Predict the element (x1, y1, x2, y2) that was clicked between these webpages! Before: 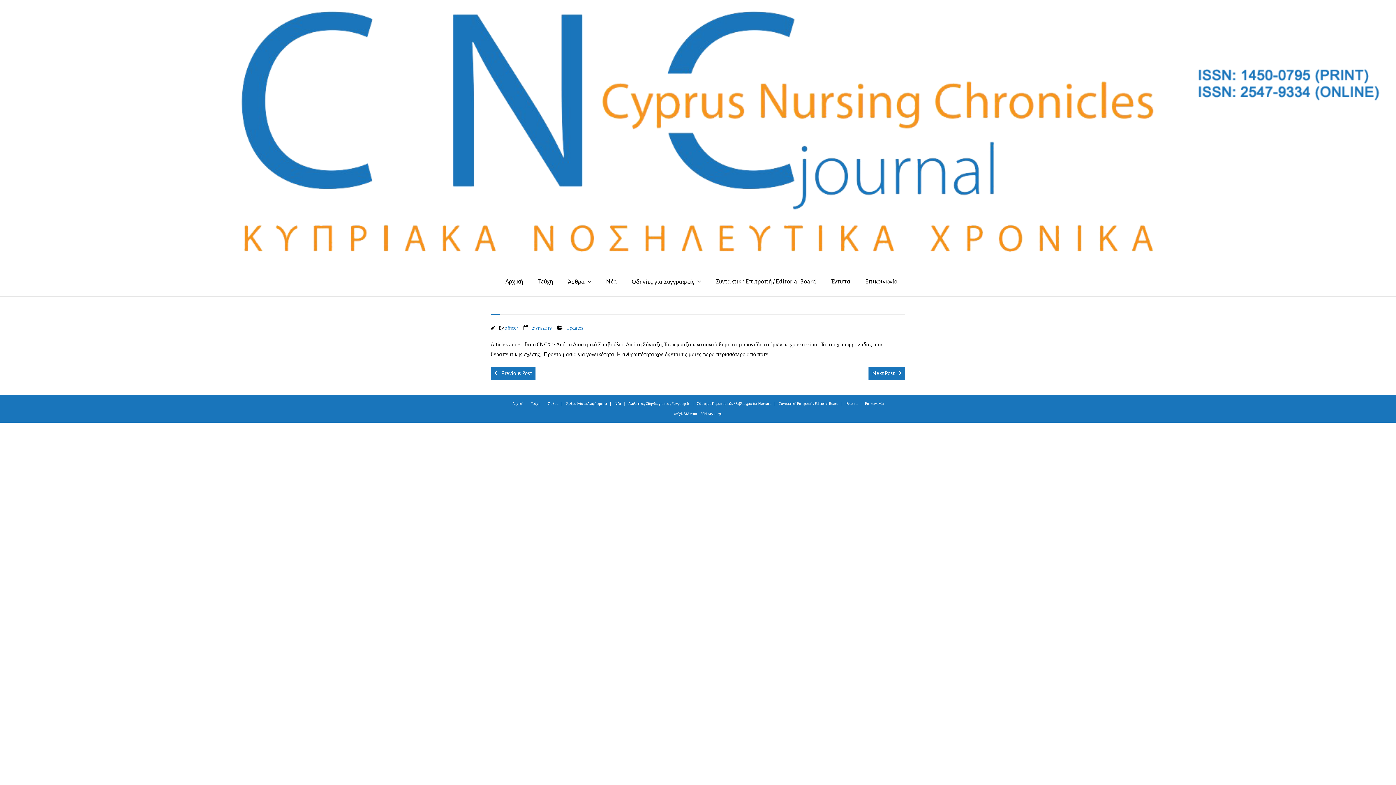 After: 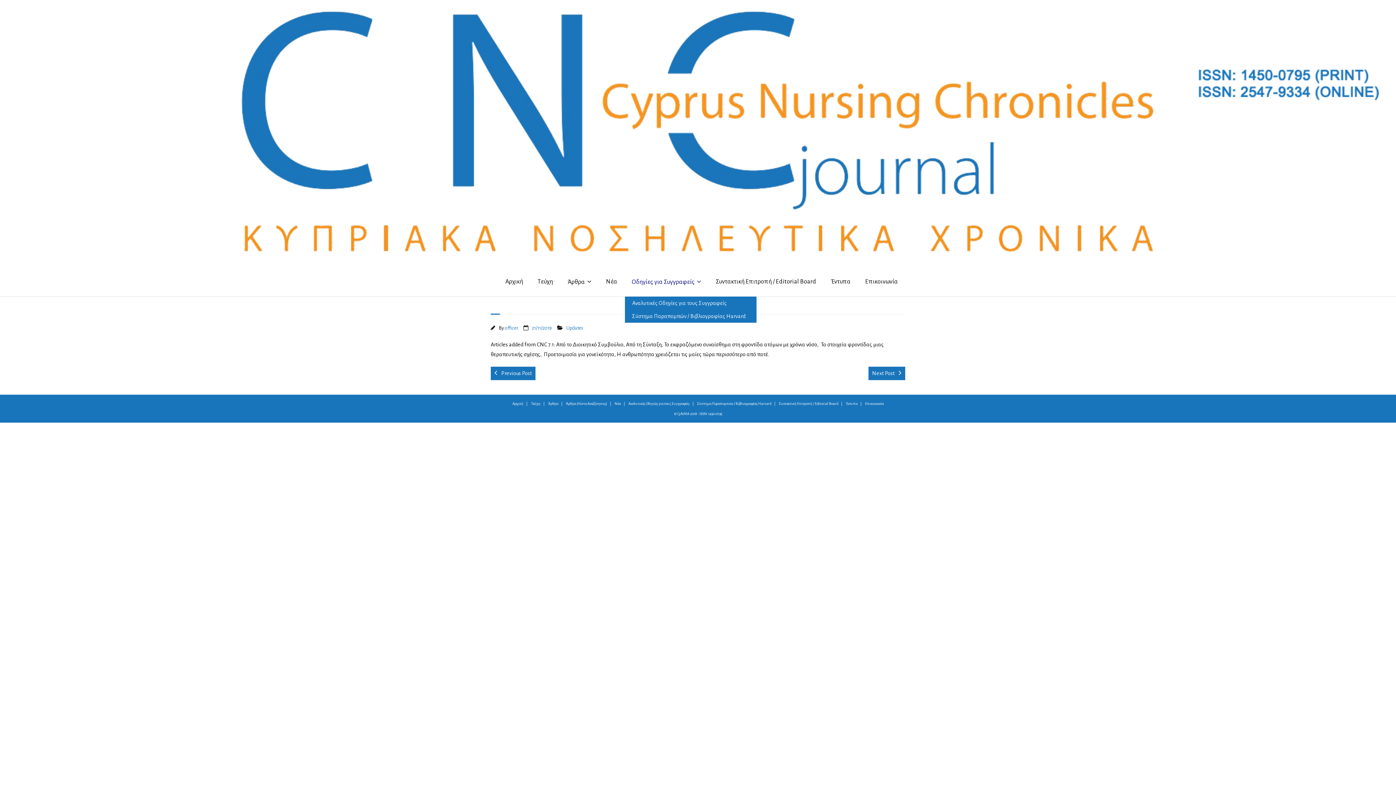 Action: label: Οδηγίες για Συγγραφείς bbox: (624, 268, 708, 296)